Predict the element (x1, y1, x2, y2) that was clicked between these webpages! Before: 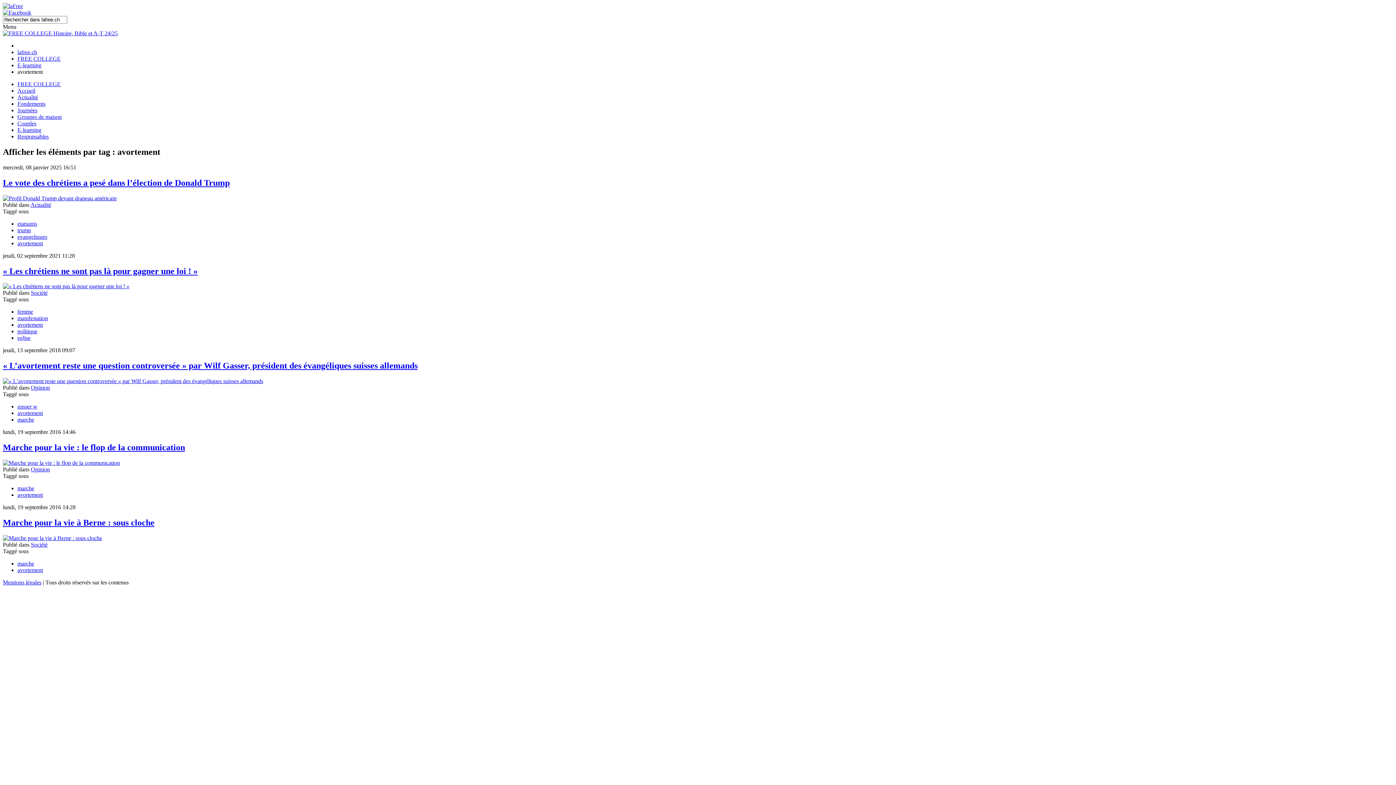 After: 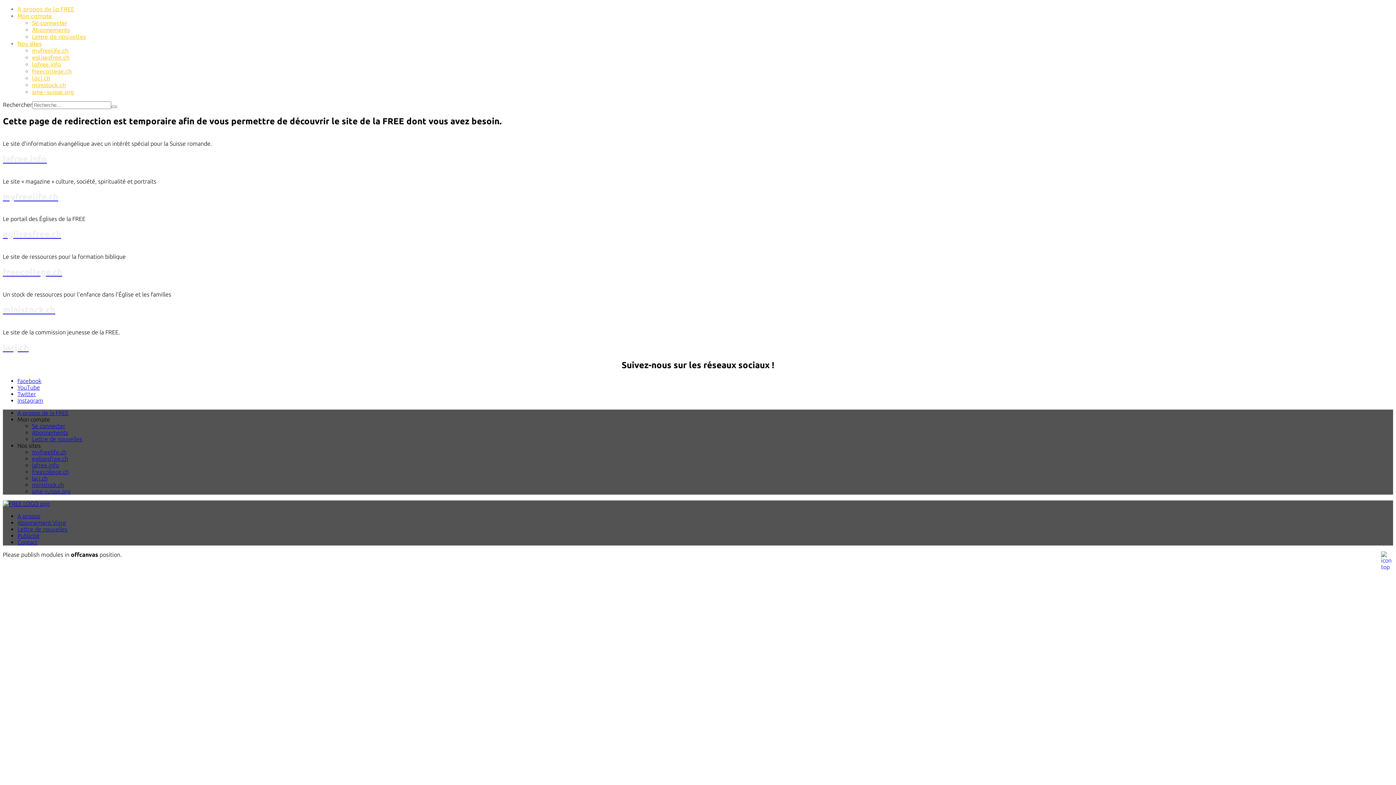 Action: bbox: (17, 49, 37, 55) label: lafree.ch